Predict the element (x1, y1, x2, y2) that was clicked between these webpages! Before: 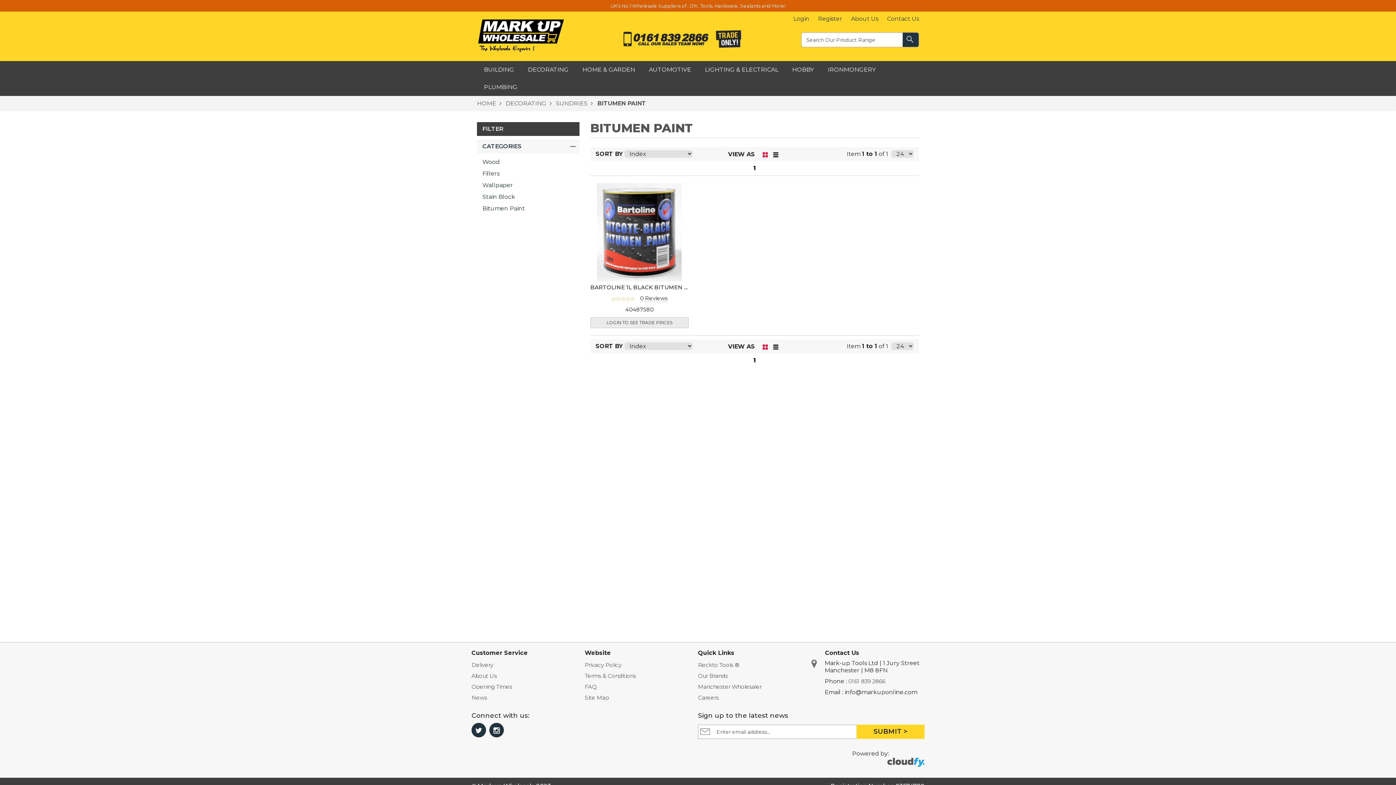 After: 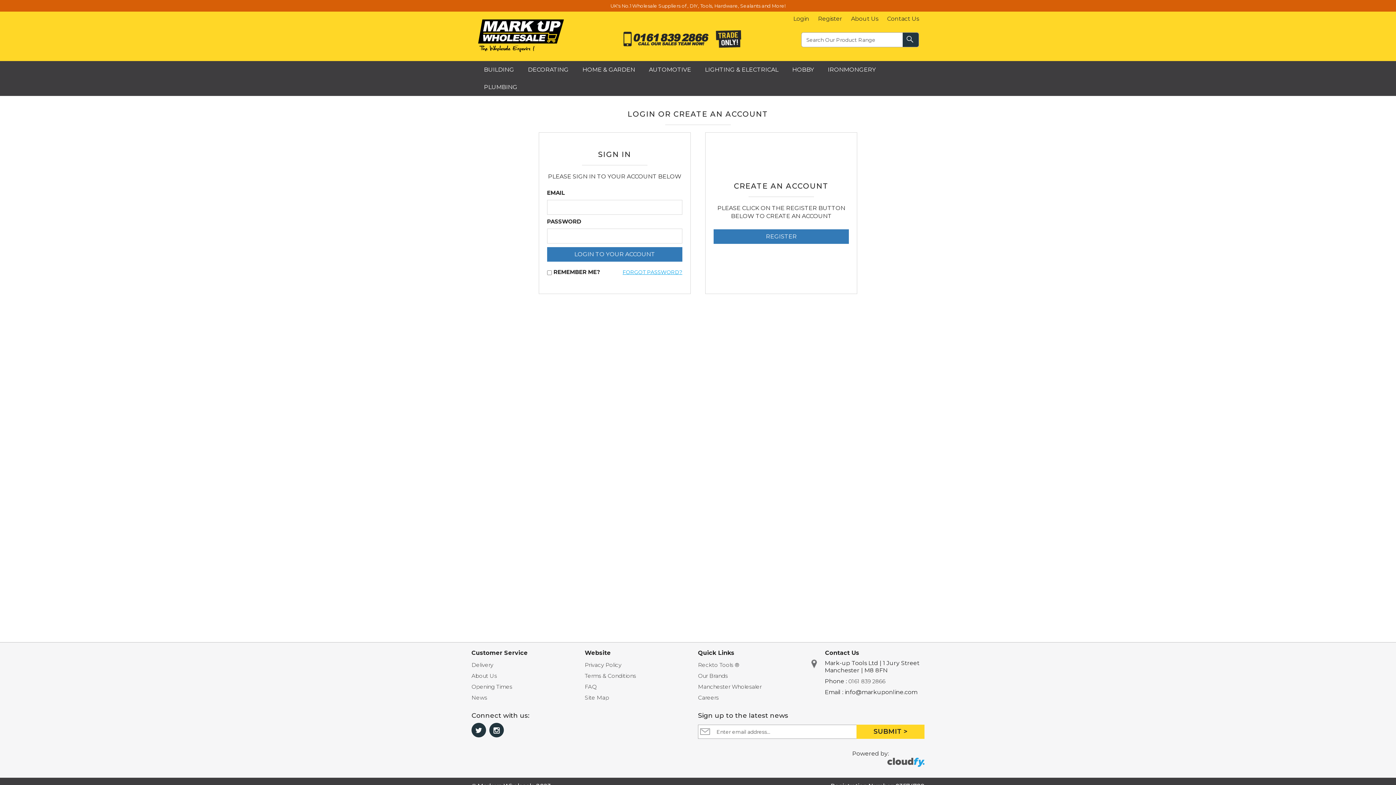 Action: label: Login bbox: (789, 11, 813, 26)